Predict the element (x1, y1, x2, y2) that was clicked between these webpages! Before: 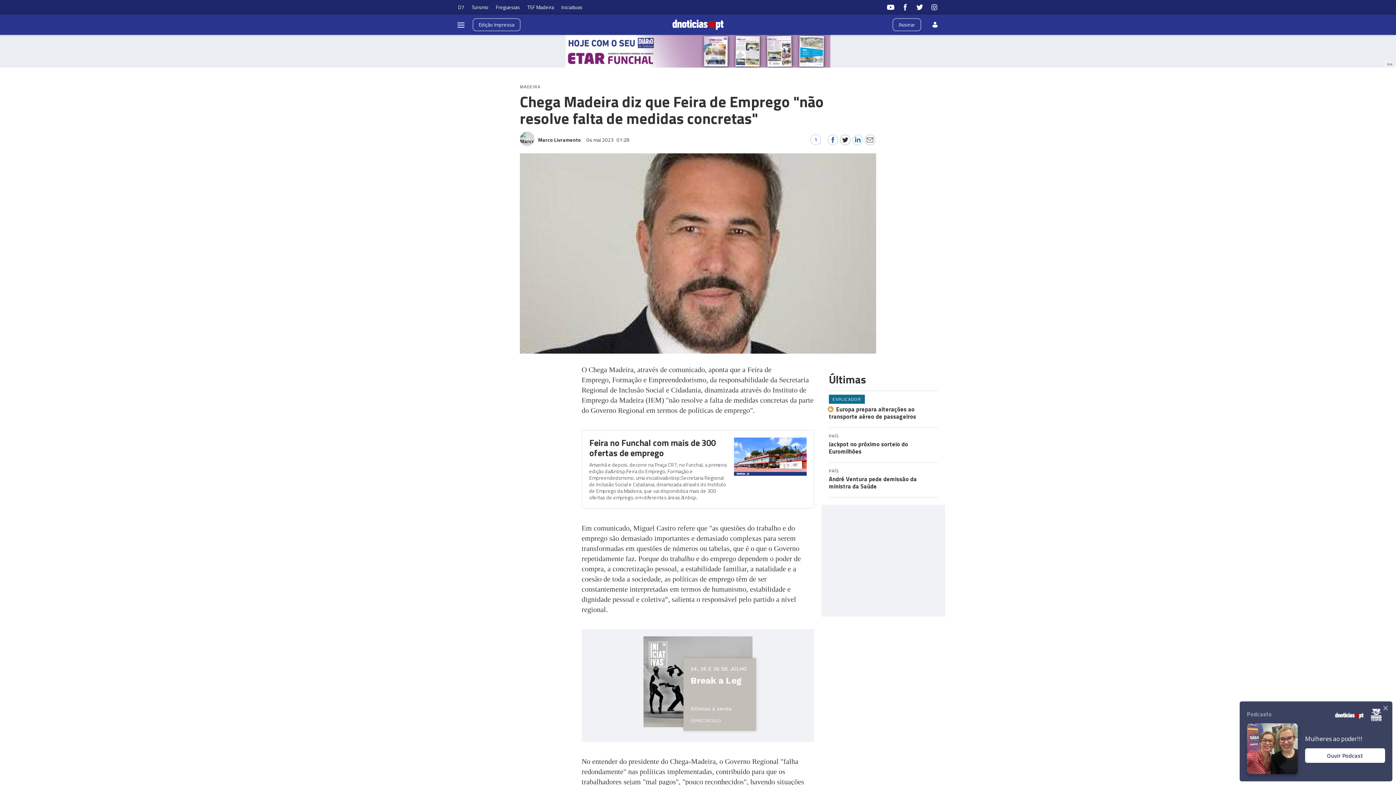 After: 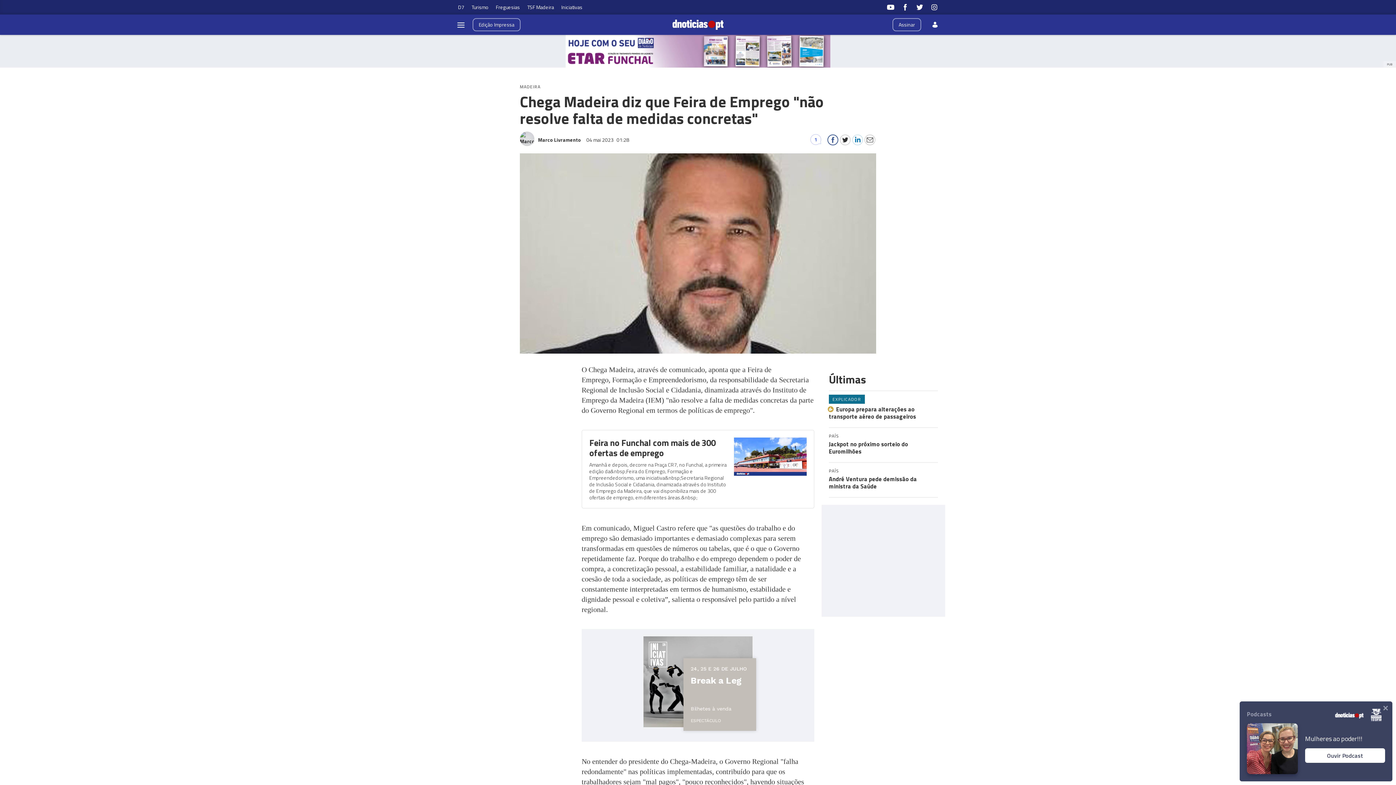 Action: bbox: (827, 134, 838, 145)